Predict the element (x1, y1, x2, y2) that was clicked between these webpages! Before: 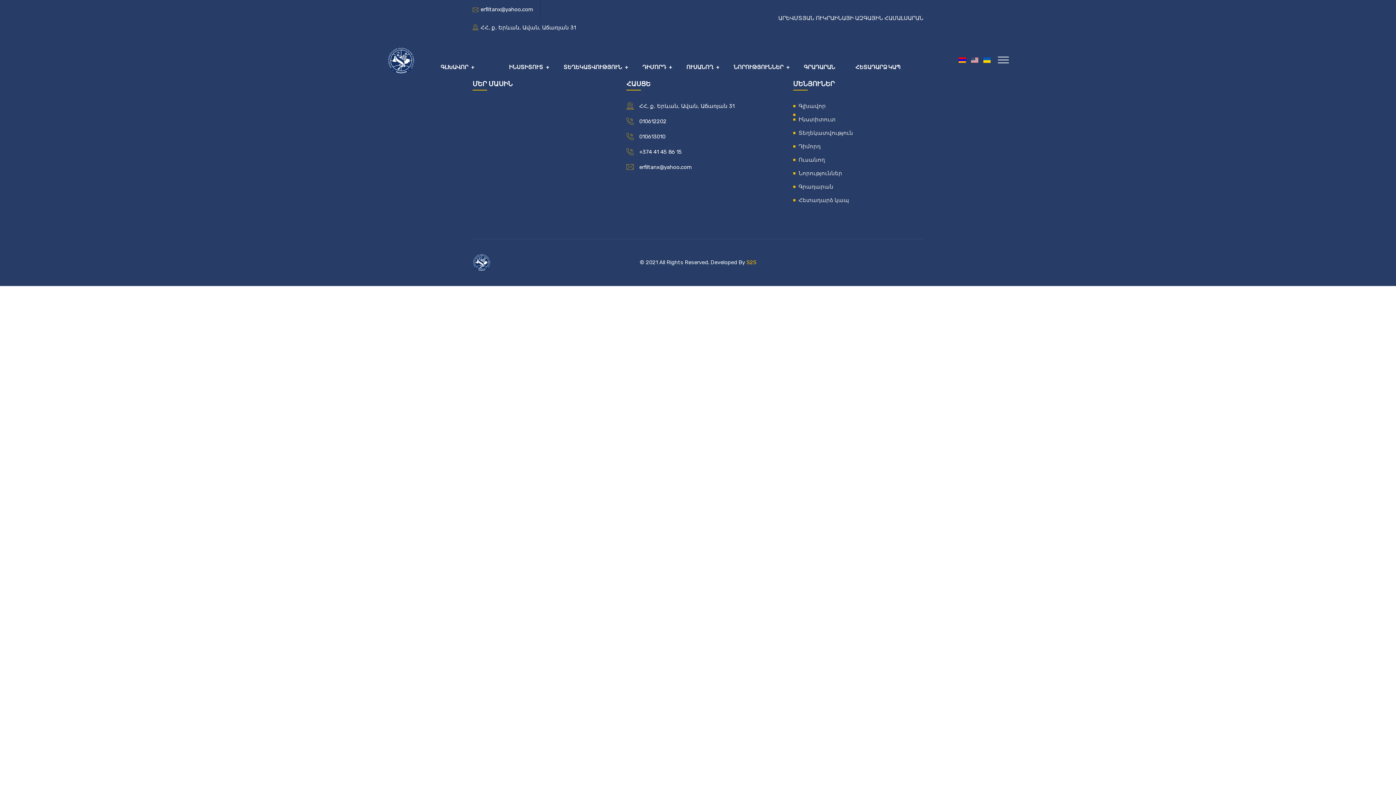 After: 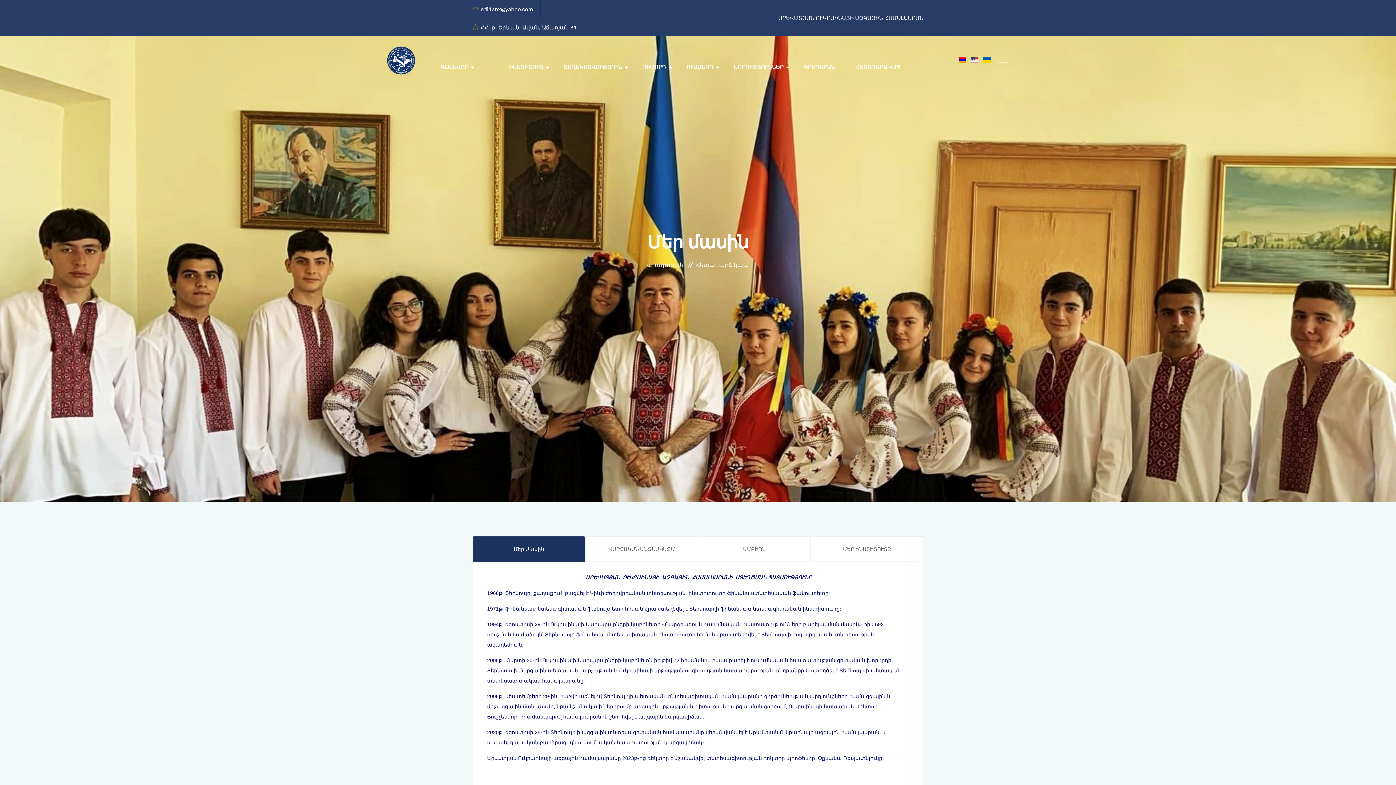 Action: label: ԻՆՍՏԻՏՈՒՏ bbox: (509, 50, 549, 83)